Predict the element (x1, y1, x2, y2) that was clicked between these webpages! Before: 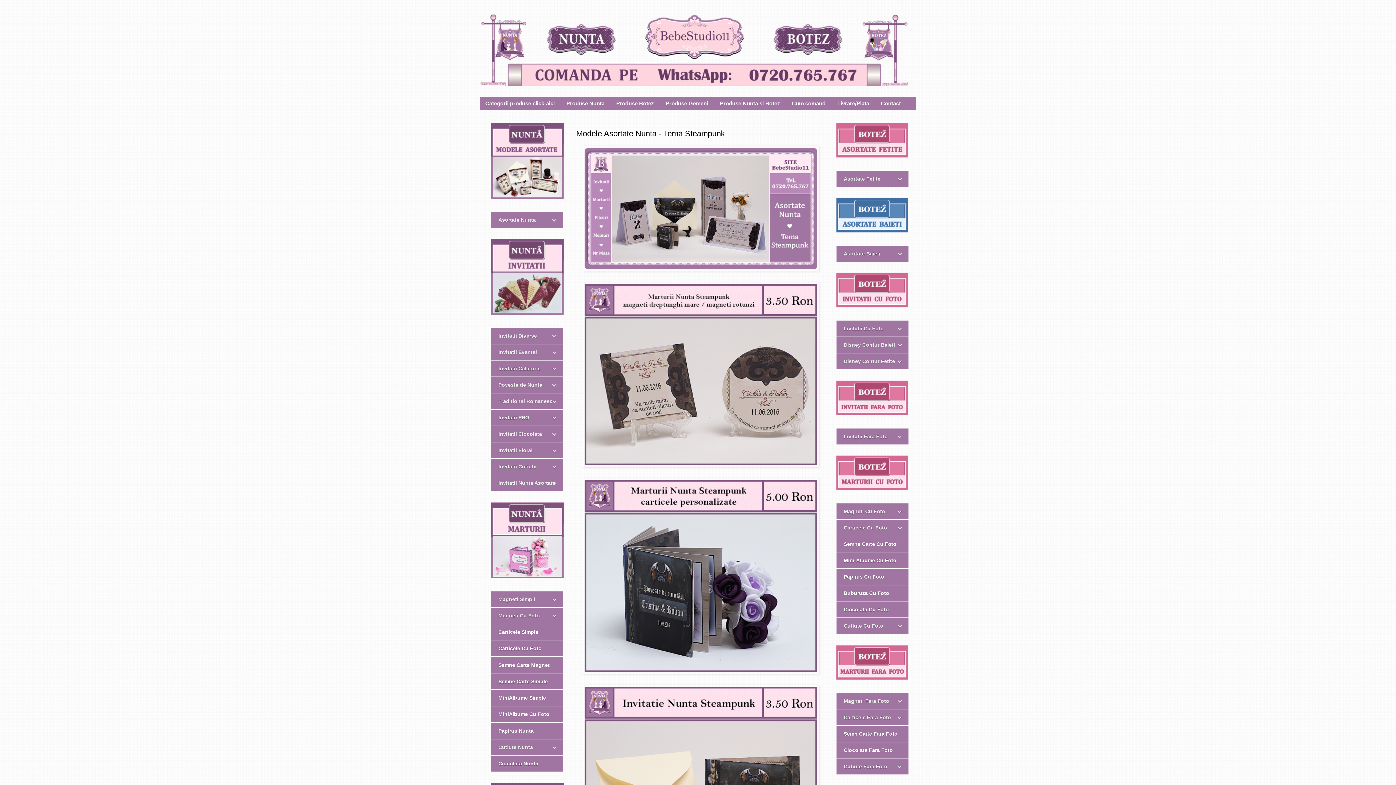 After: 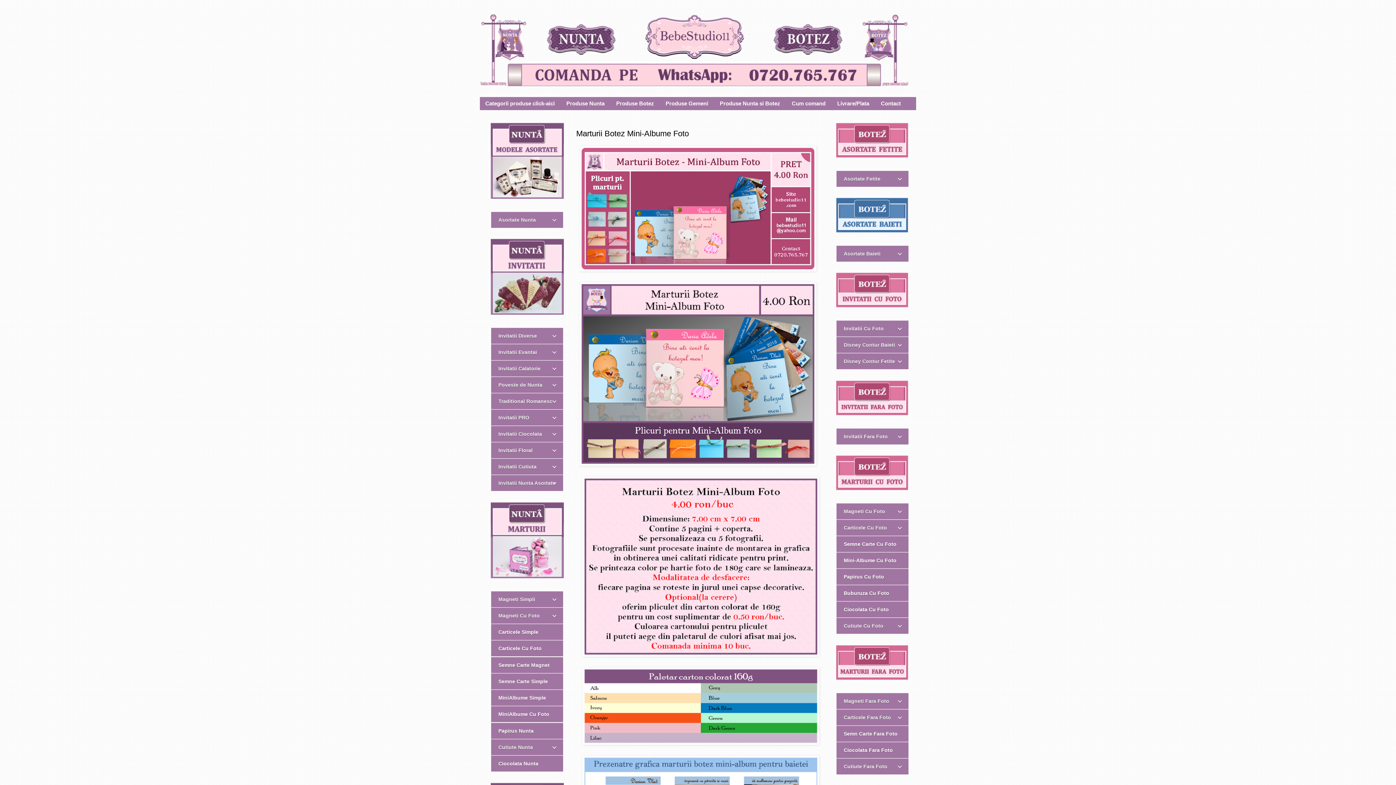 Action: label: Mini-Albume Cu Foto bbox: (836, 552, 909, 568)